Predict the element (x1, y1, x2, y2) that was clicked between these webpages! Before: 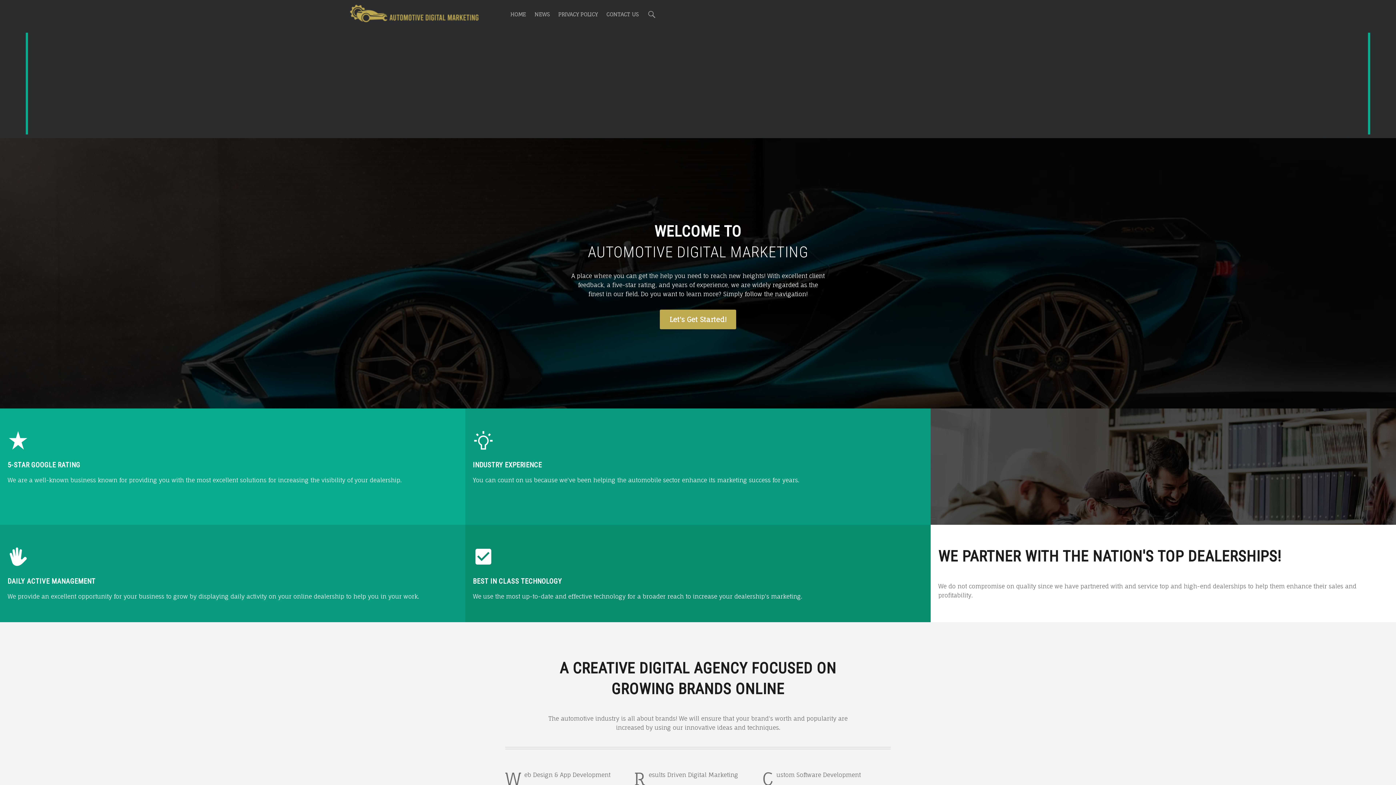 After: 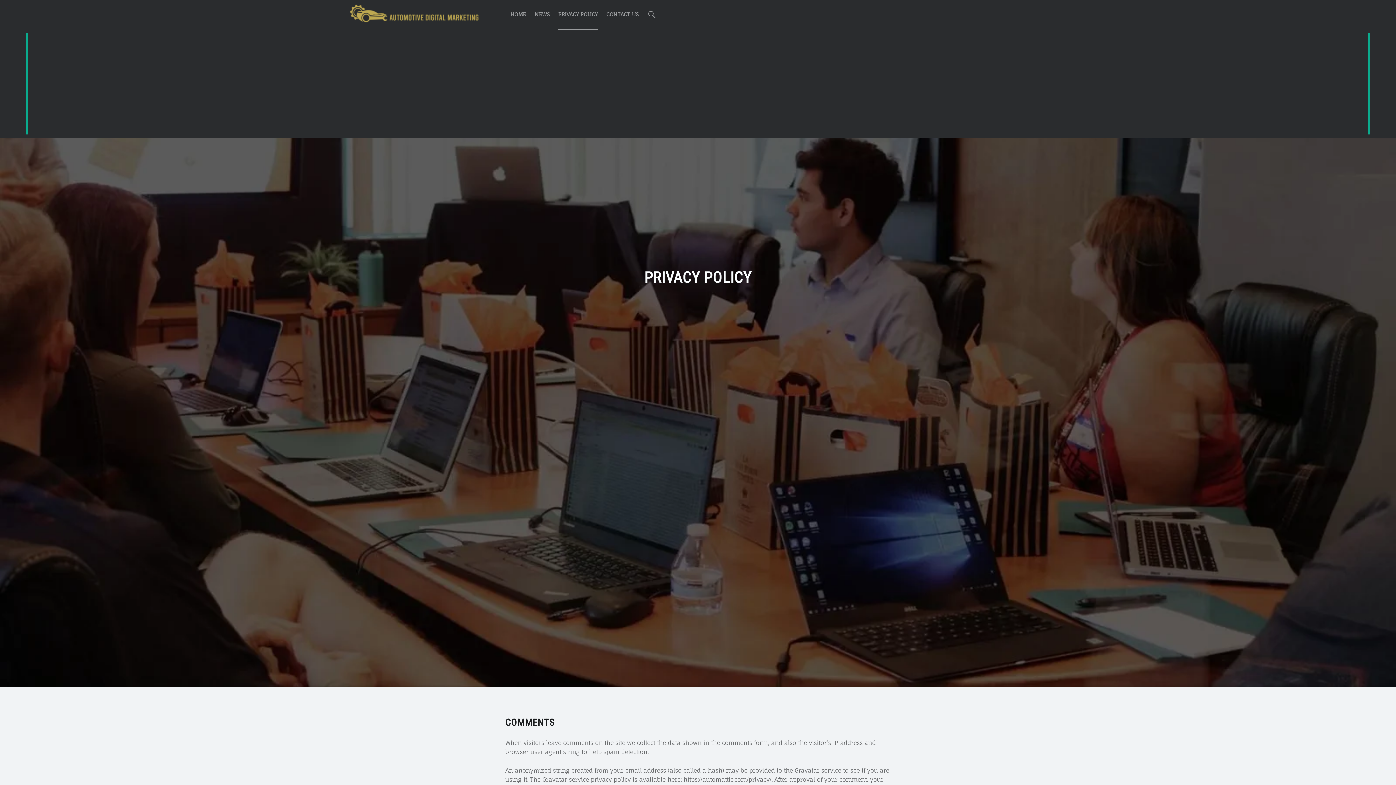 Action: bbox: (558, 0, 597, 29) label: PRIVACY POLICY